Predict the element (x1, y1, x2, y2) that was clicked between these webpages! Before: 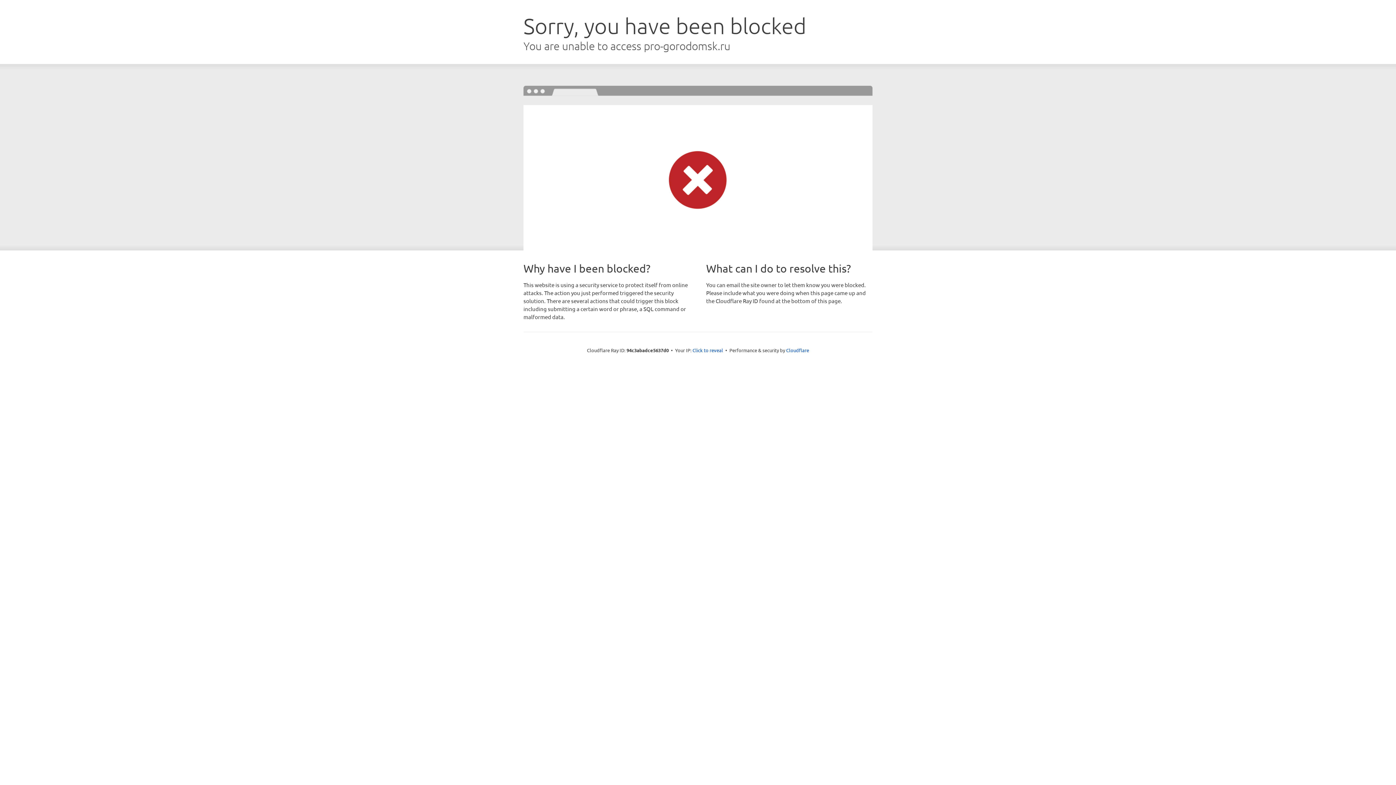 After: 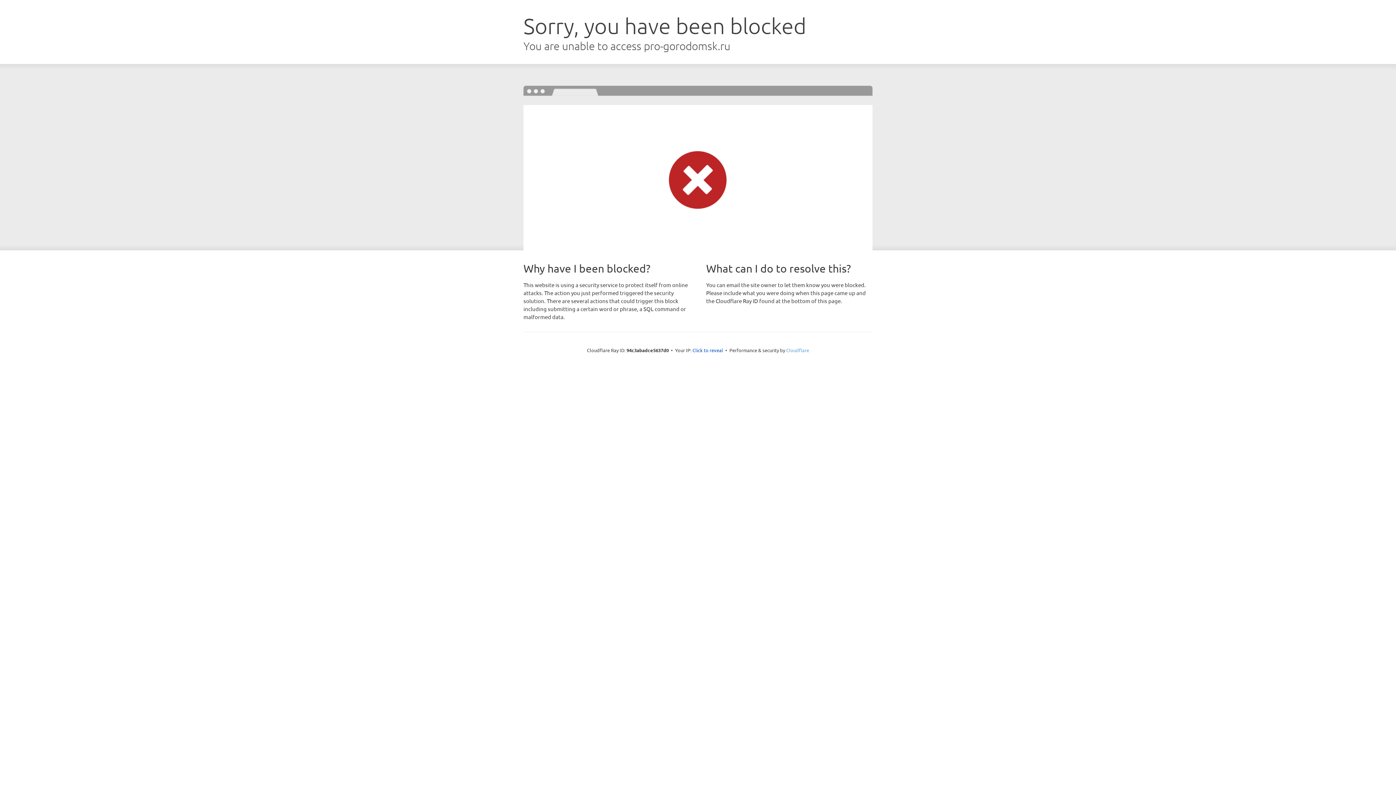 Action: label: Cloudflare bbox: (786, 347, 809, 353)